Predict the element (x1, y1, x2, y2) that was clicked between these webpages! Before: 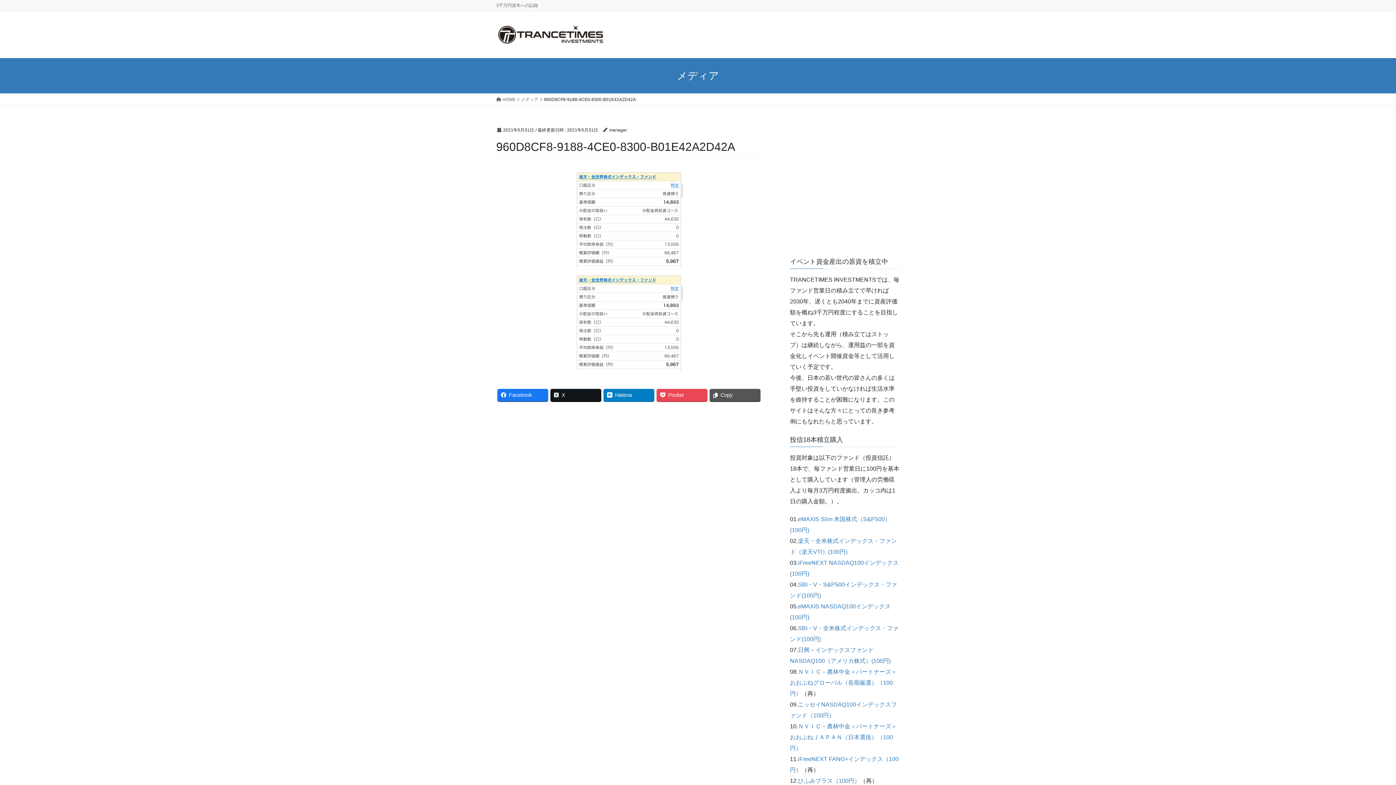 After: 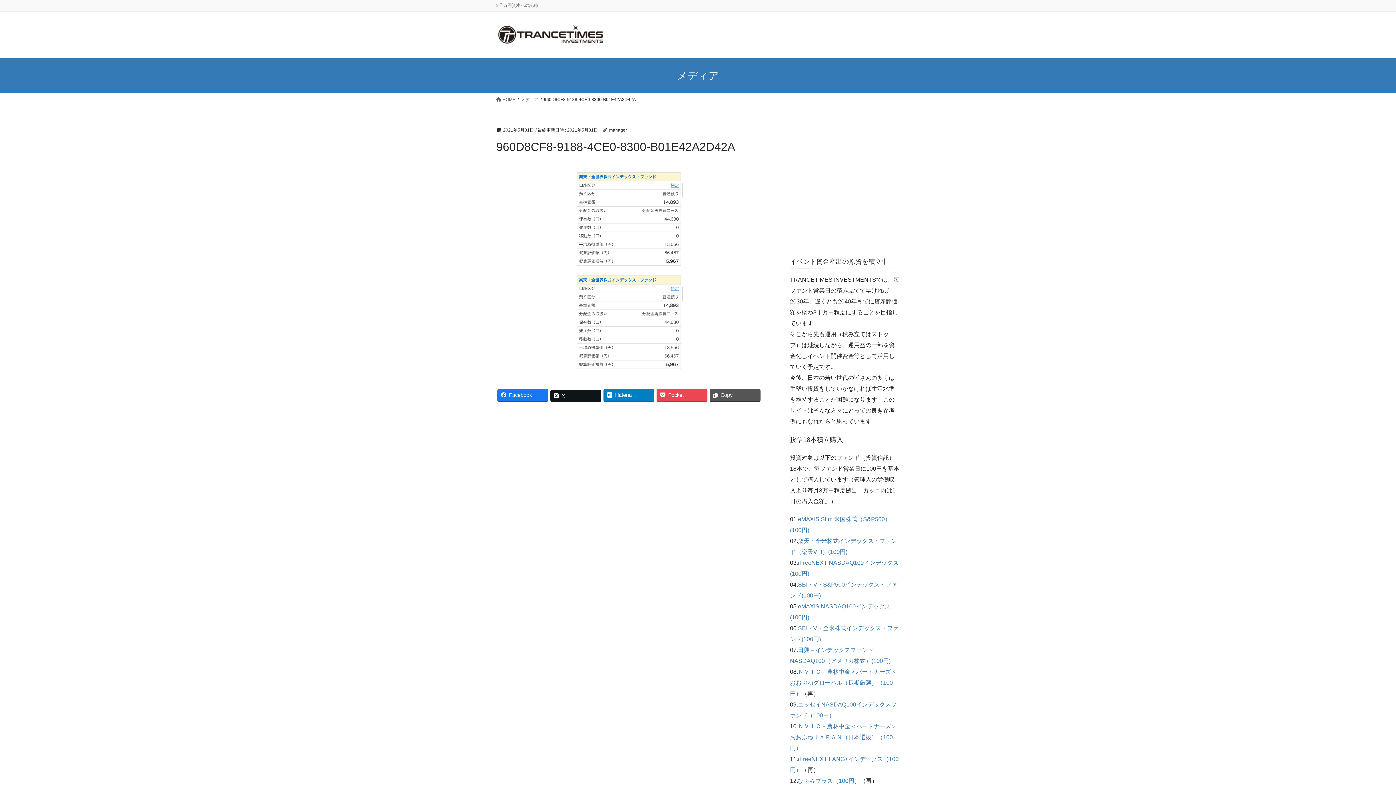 Action: bbox: (550, 389, 601, 401) label: X